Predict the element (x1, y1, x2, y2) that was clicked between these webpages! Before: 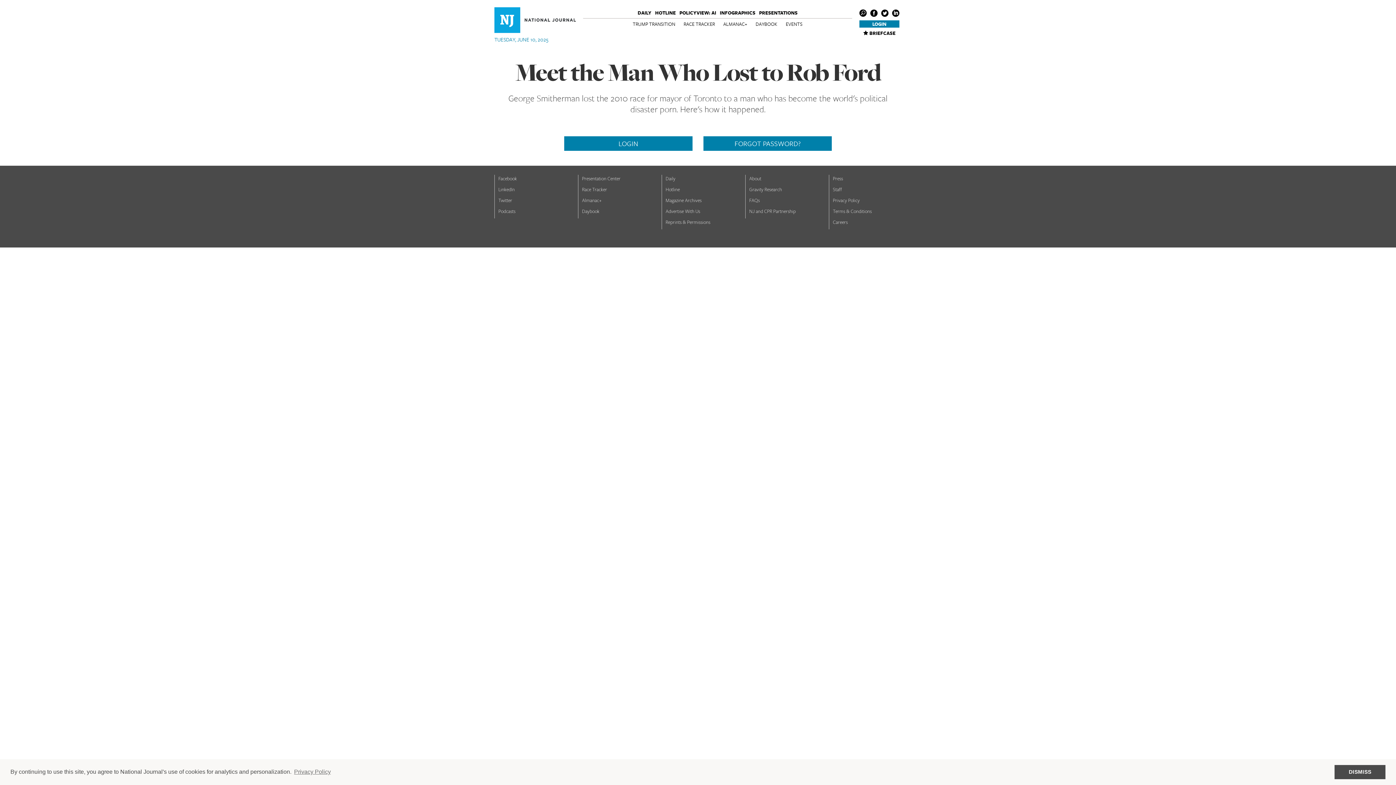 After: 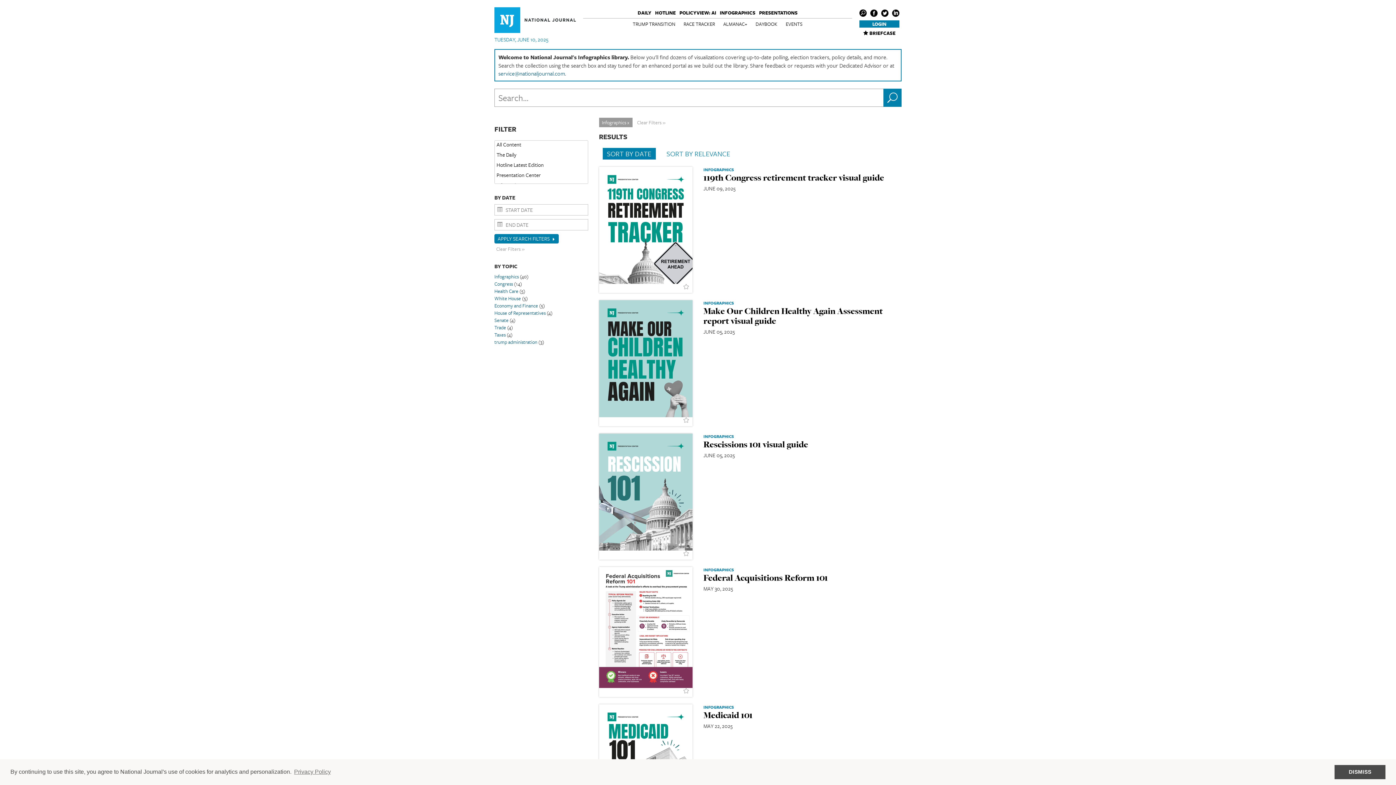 Action: label: INFOGRAPHICS bbox: (720, 9, 755, 16)